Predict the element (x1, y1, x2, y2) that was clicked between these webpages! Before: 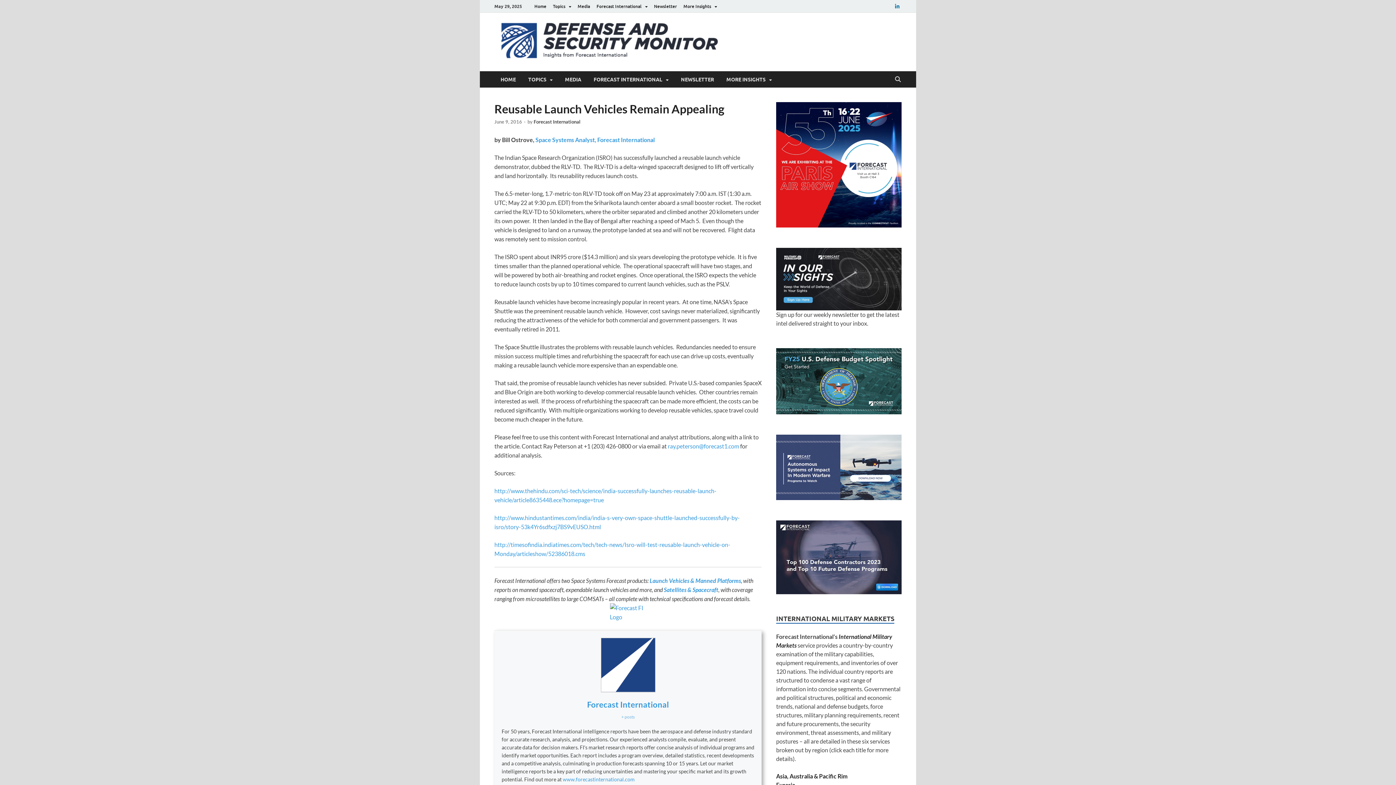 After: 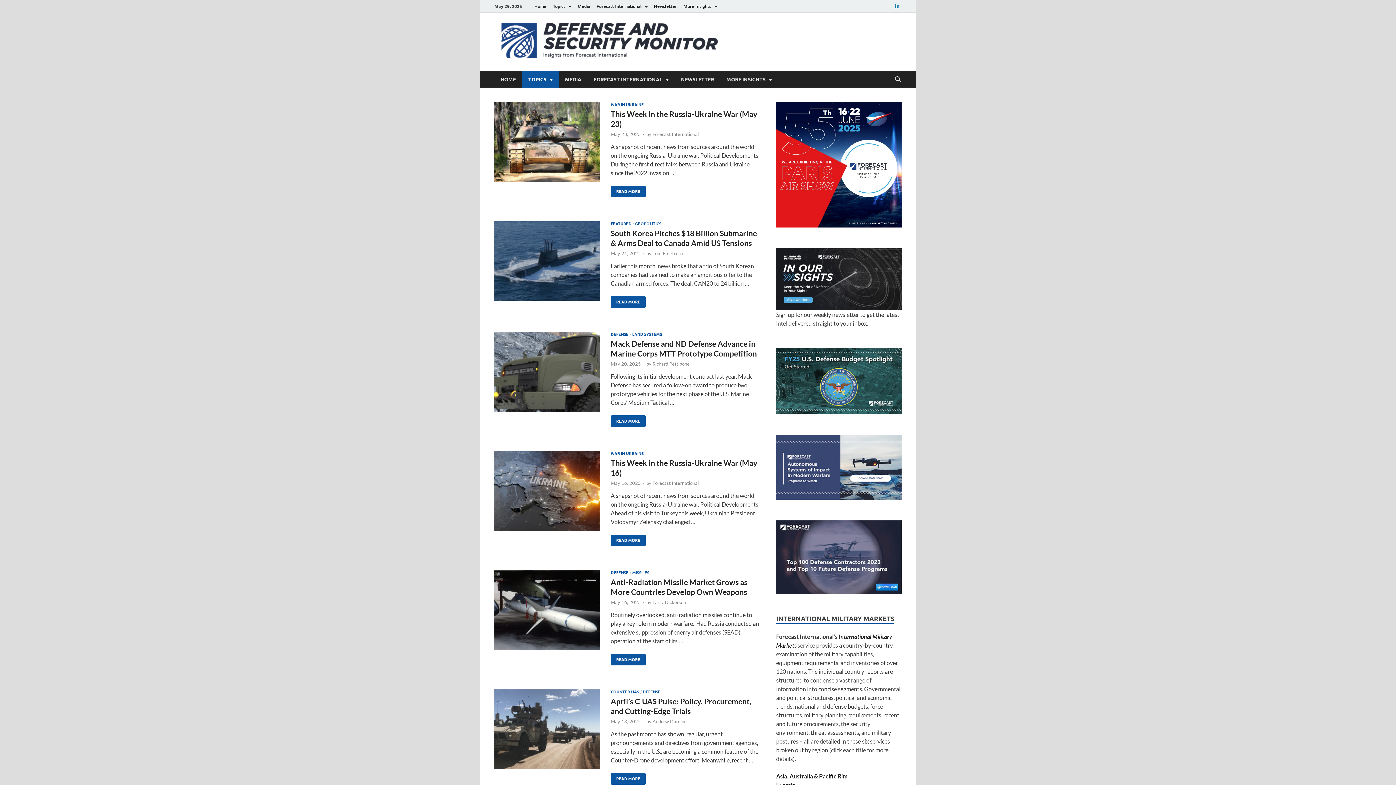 Action: label: Topics bbox: (549, 0, 574, 12)